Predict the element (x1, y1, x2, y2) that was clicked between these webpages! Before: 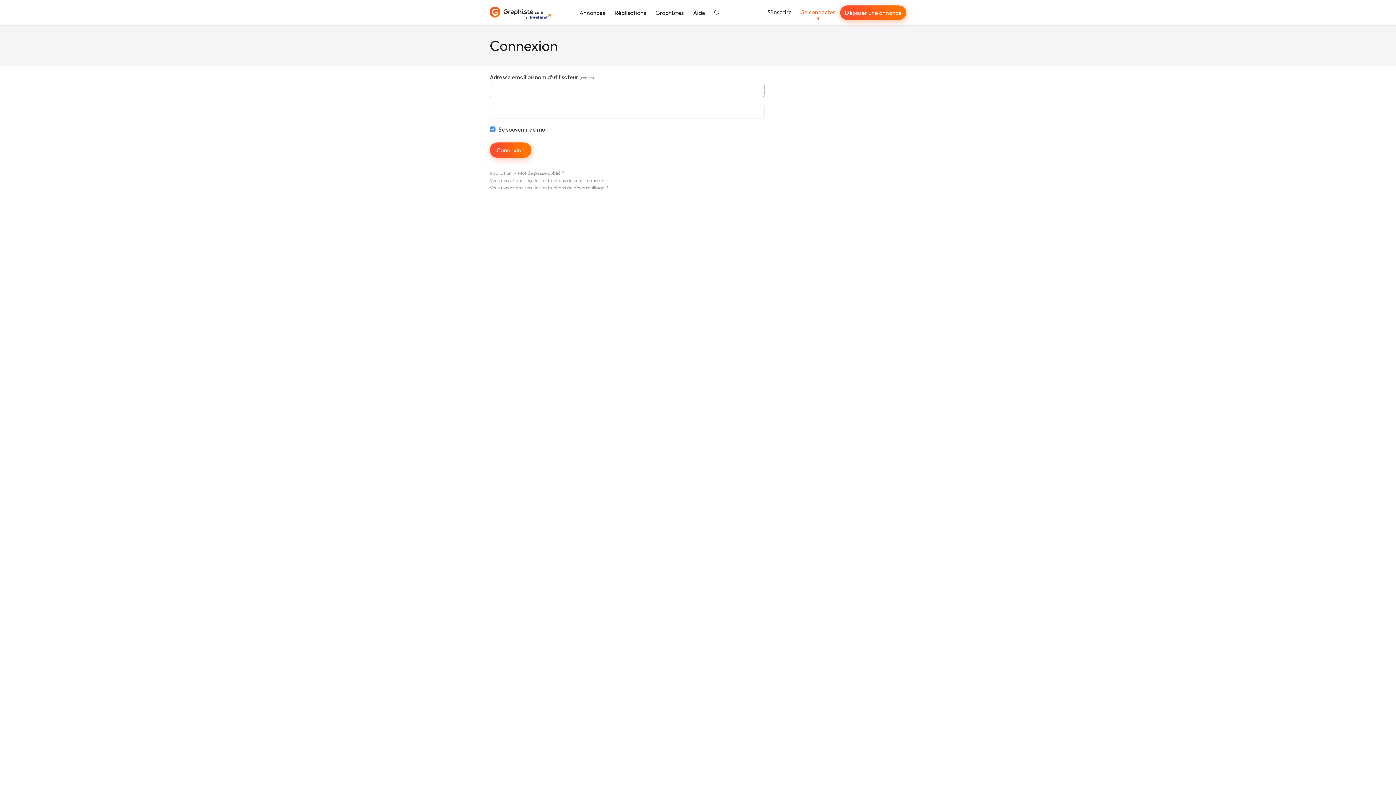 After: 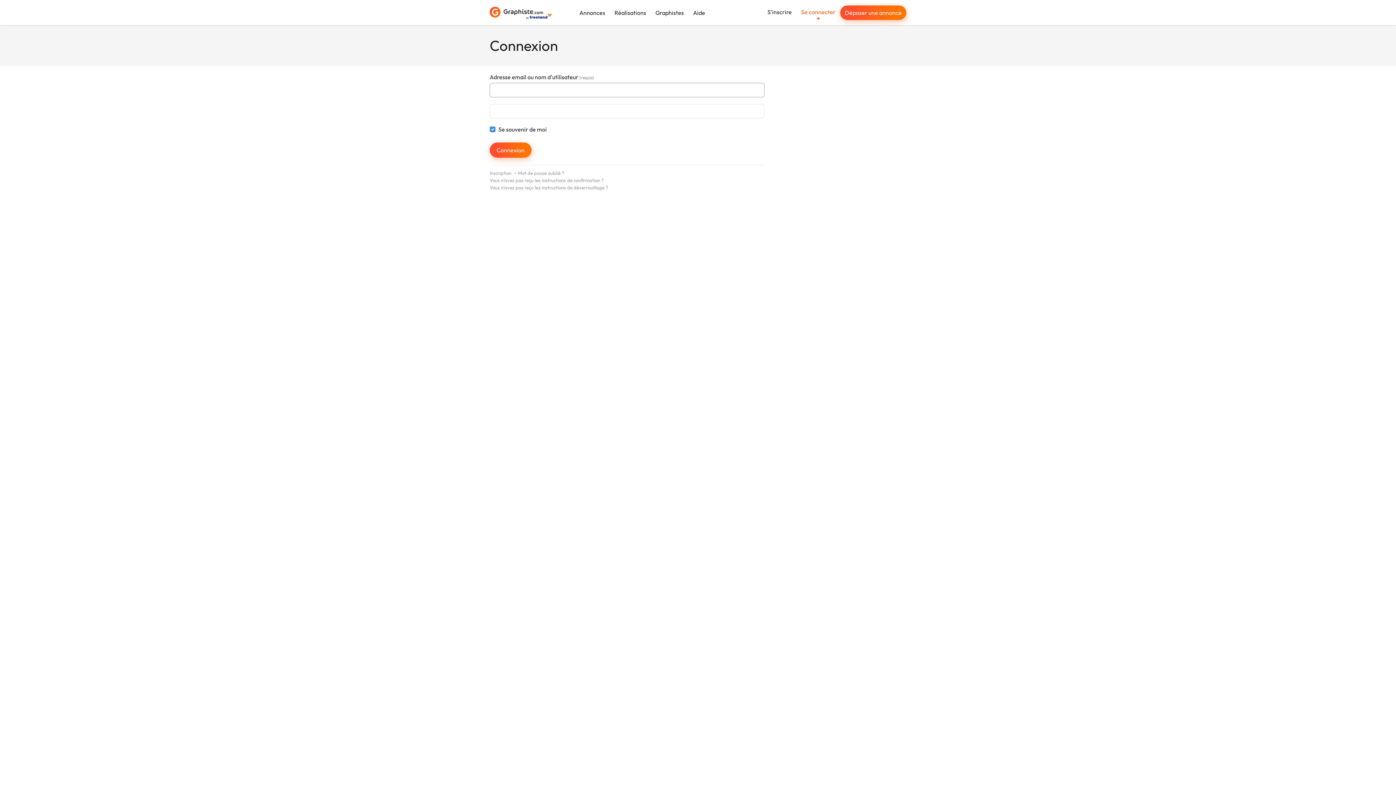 Action: bbox: (796, 5, 840, 18) label: Se connecter